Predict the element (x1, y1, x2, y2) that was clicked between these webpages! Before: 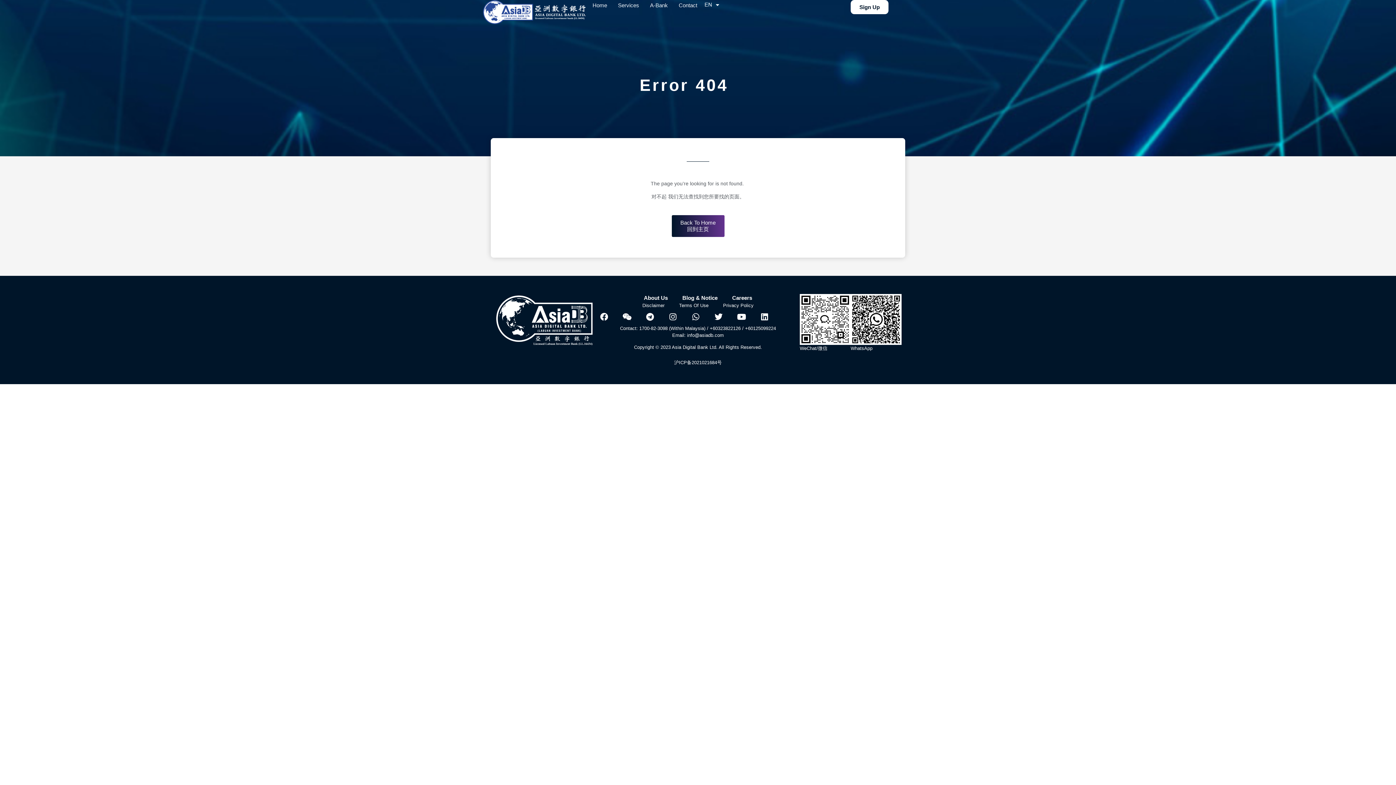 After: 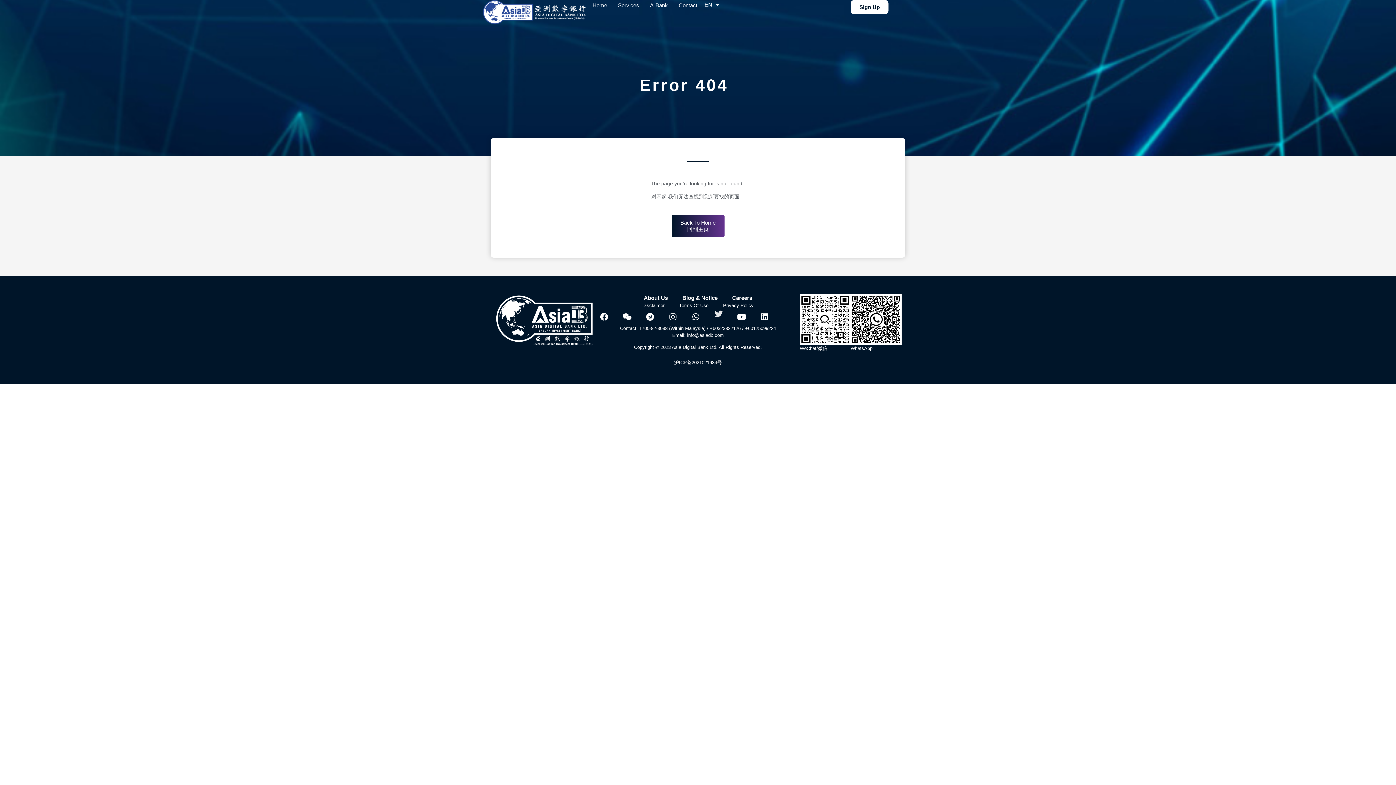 Action: label: Twitter bbox: (710, 308, 726, 324)